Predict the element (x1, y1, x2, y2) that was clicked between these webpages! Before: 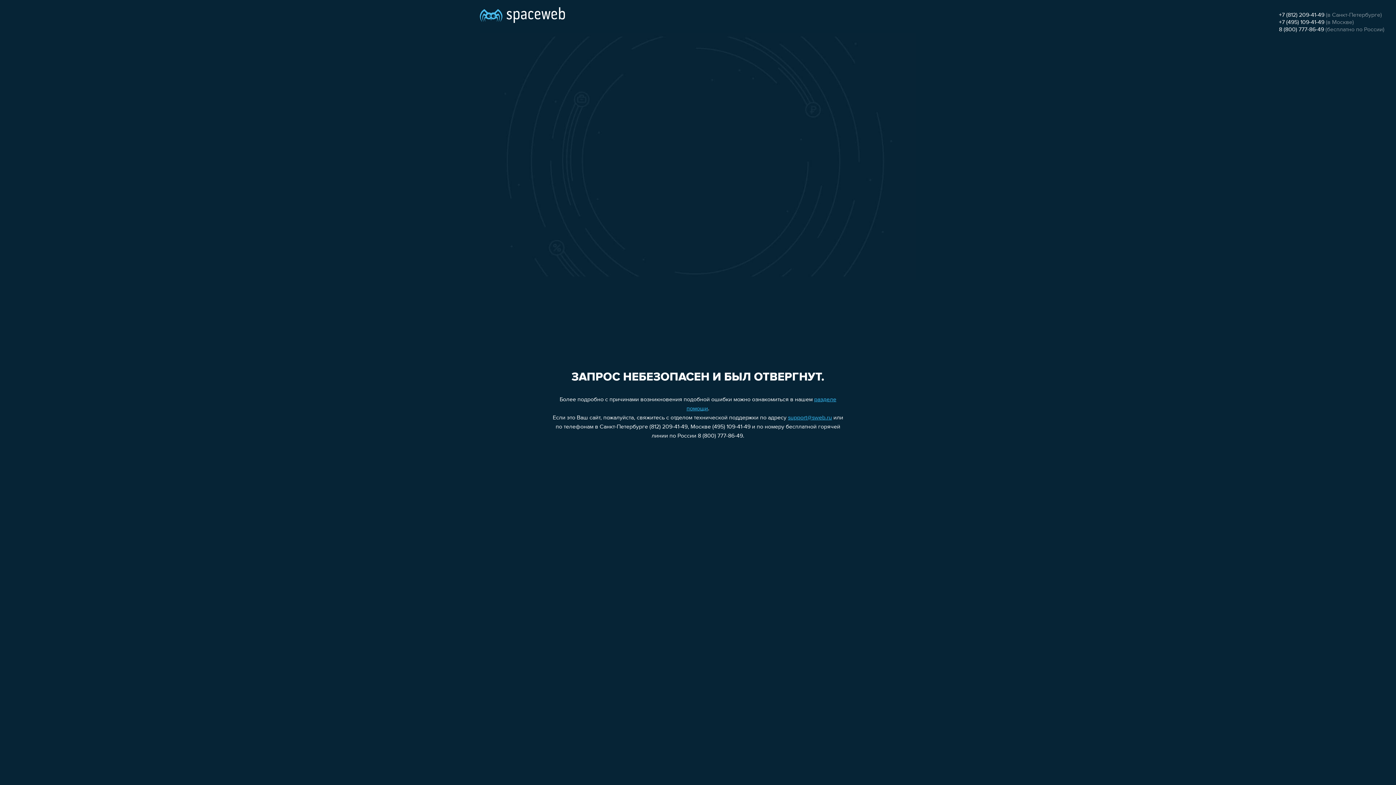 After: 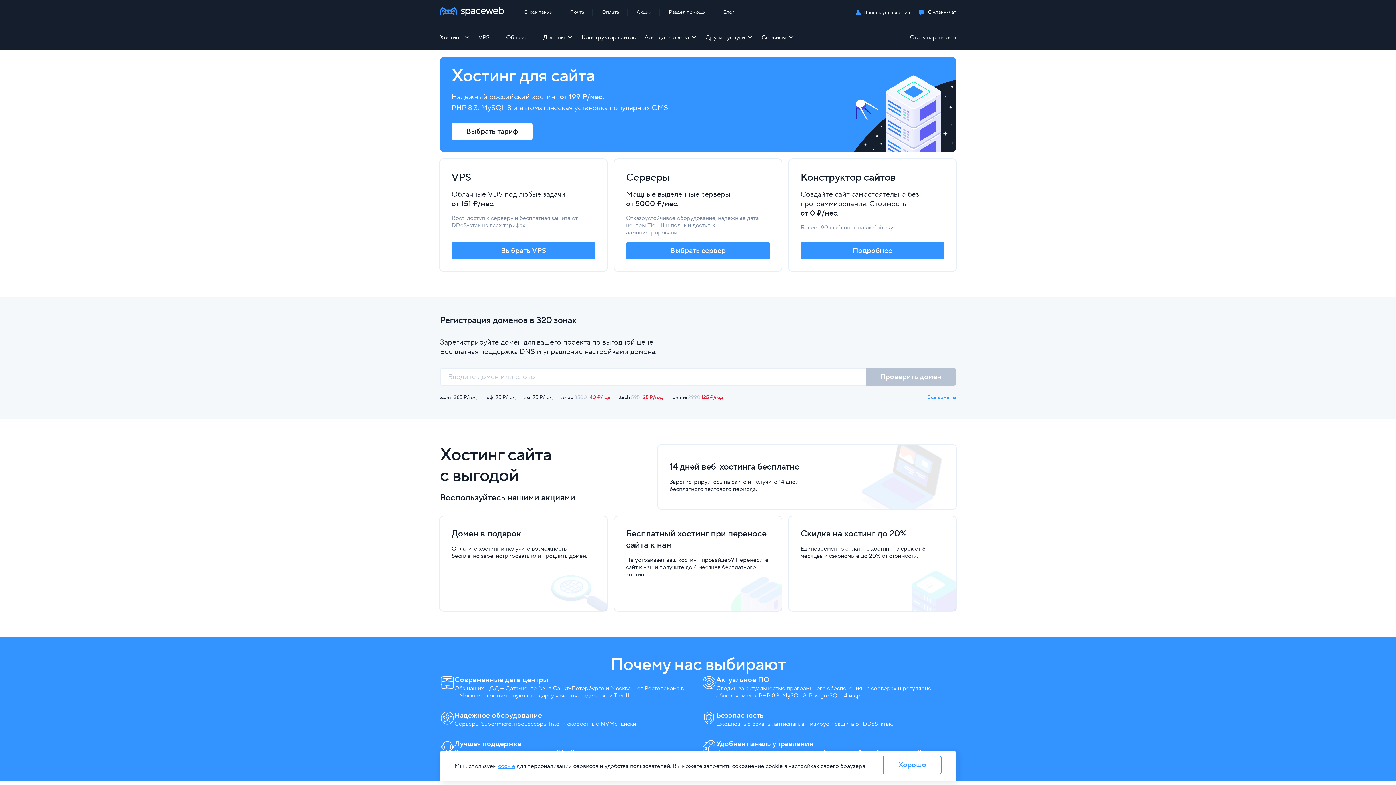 Action: bbox: (480, 0, 565, 25)